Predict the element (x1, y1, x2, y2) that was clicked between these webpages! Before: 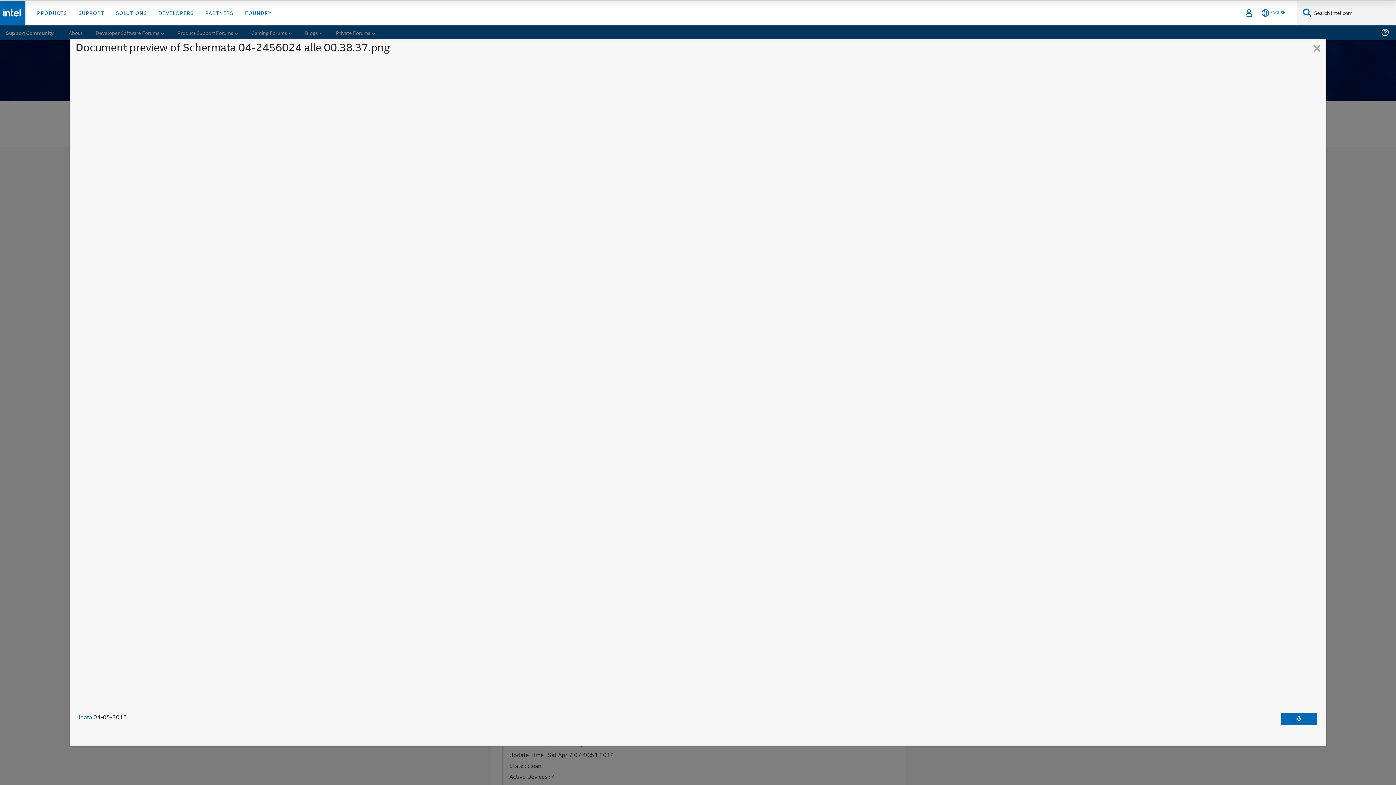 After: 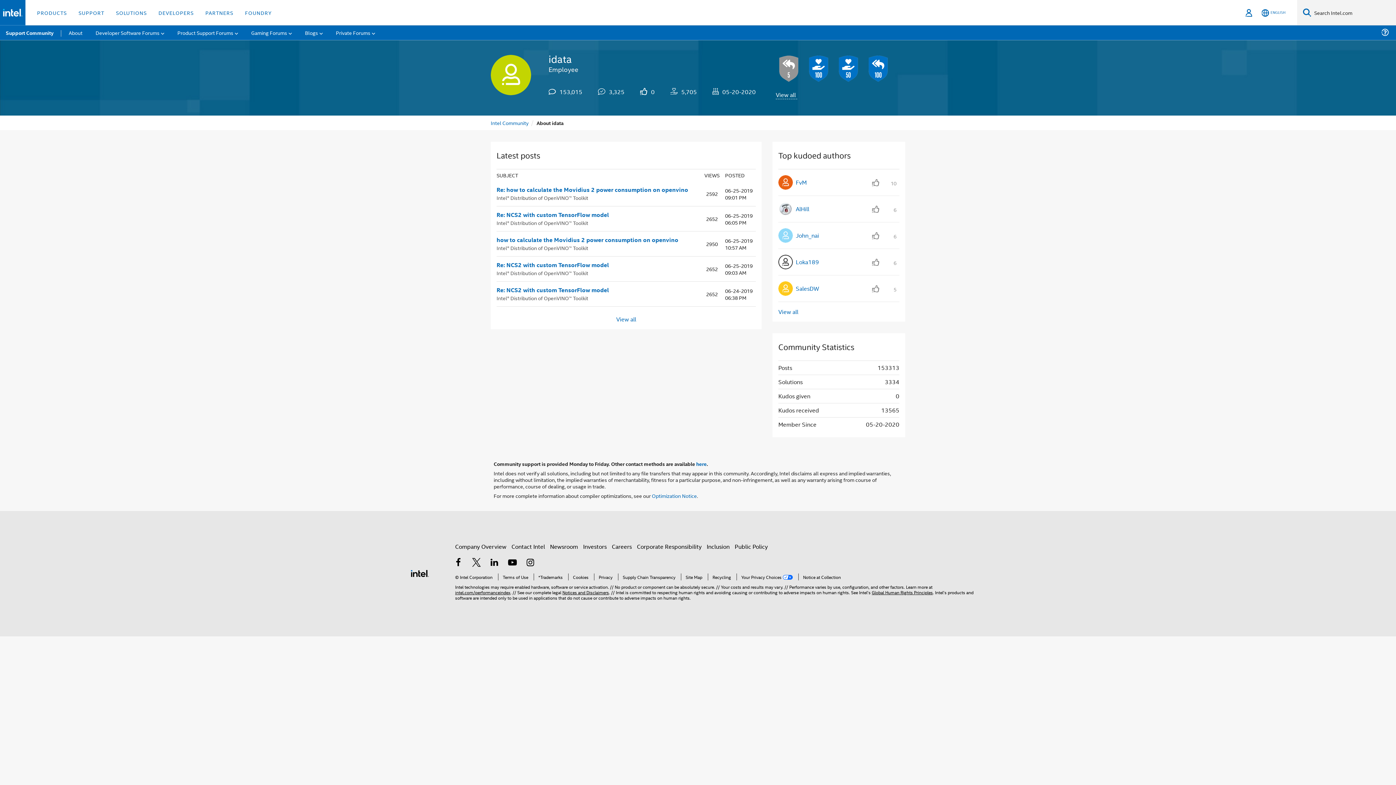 Action: bbox: (78, 713, 92, 721) label: idata